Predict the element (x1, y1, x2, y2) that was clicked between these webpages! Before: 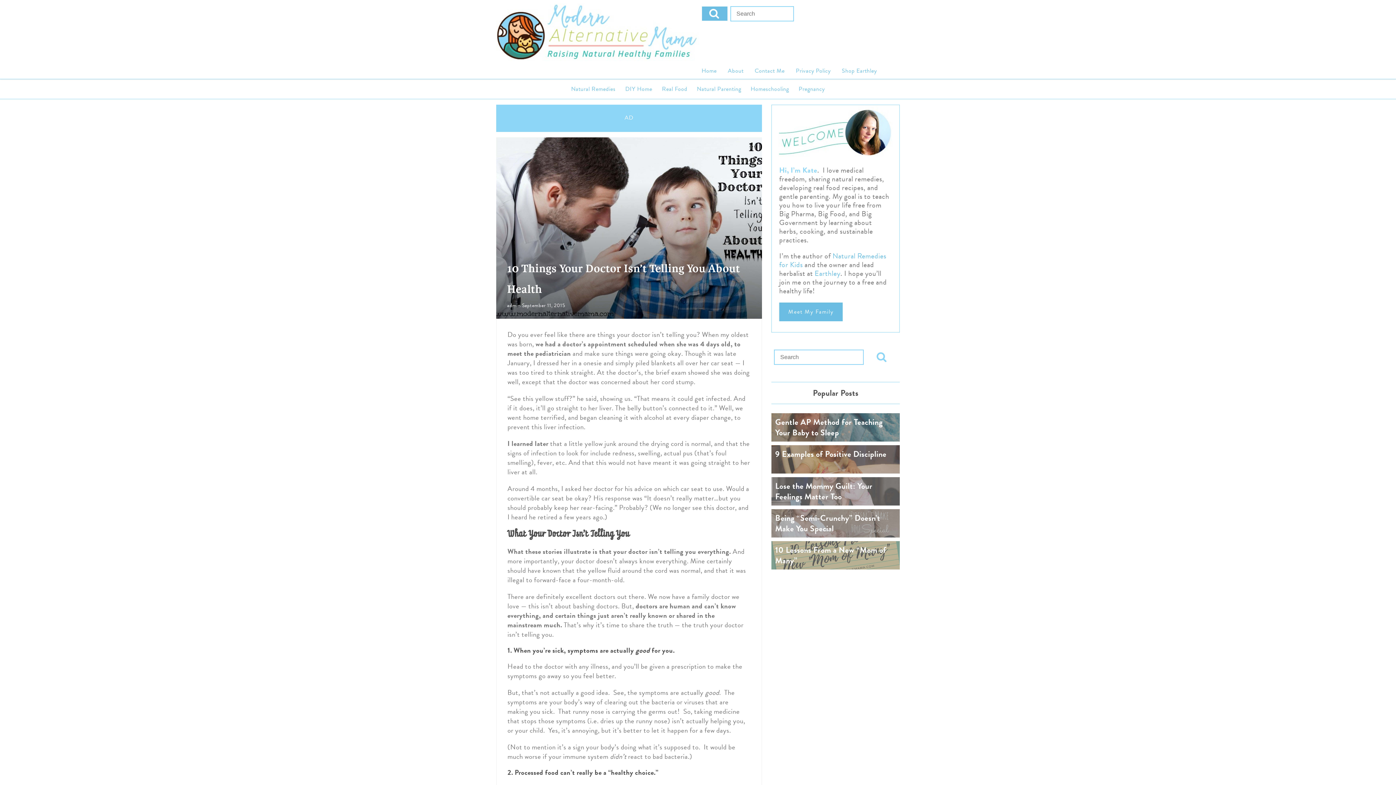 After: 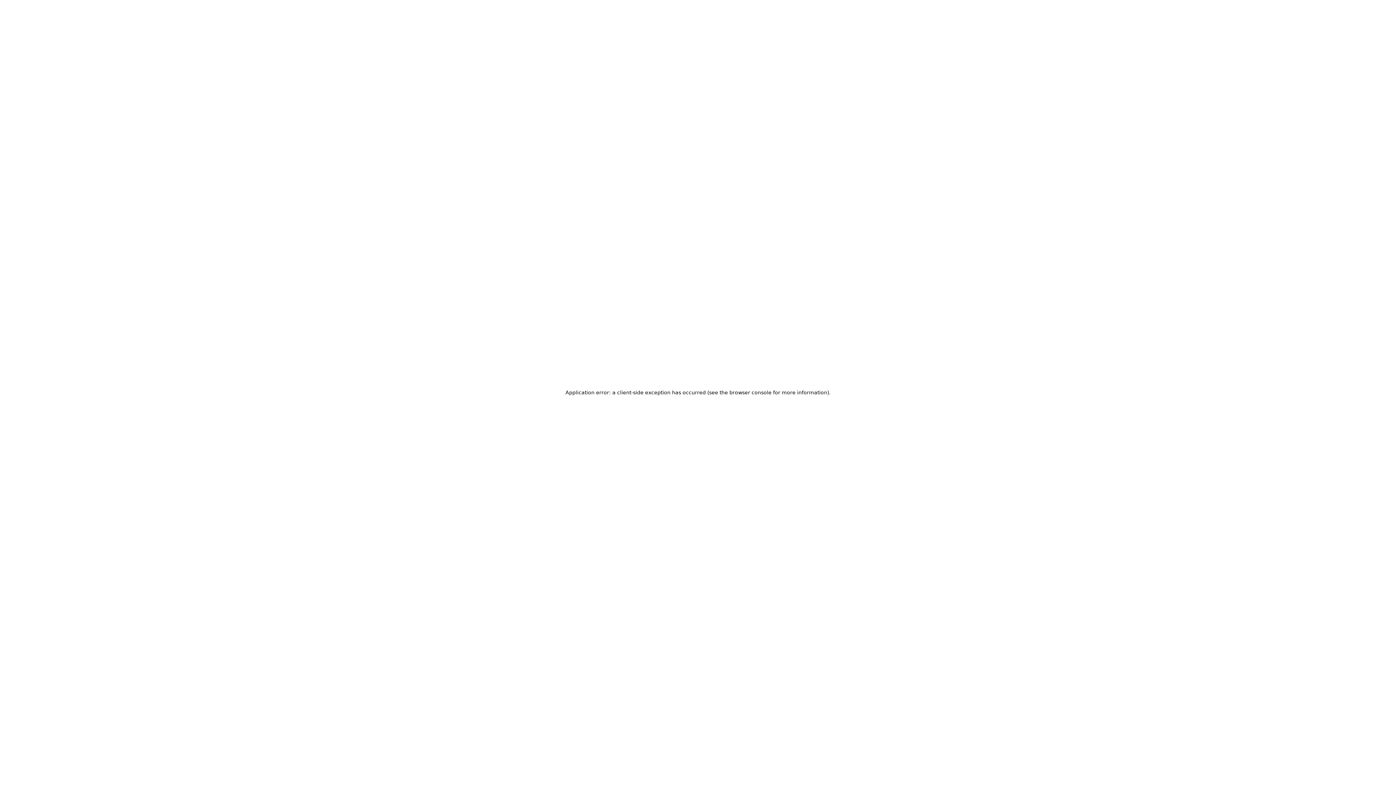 Action: bbox: (814, 268, 840, 279) label: Earthley